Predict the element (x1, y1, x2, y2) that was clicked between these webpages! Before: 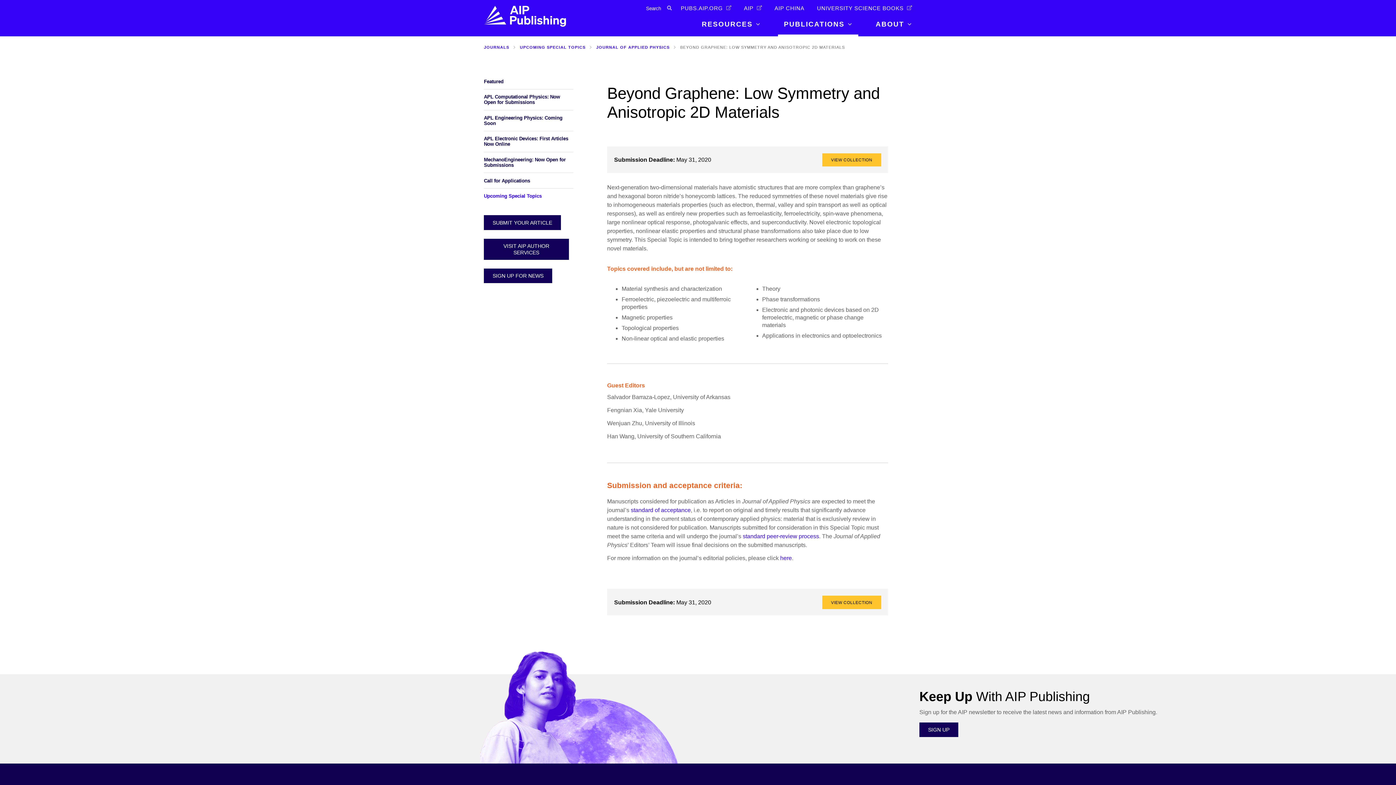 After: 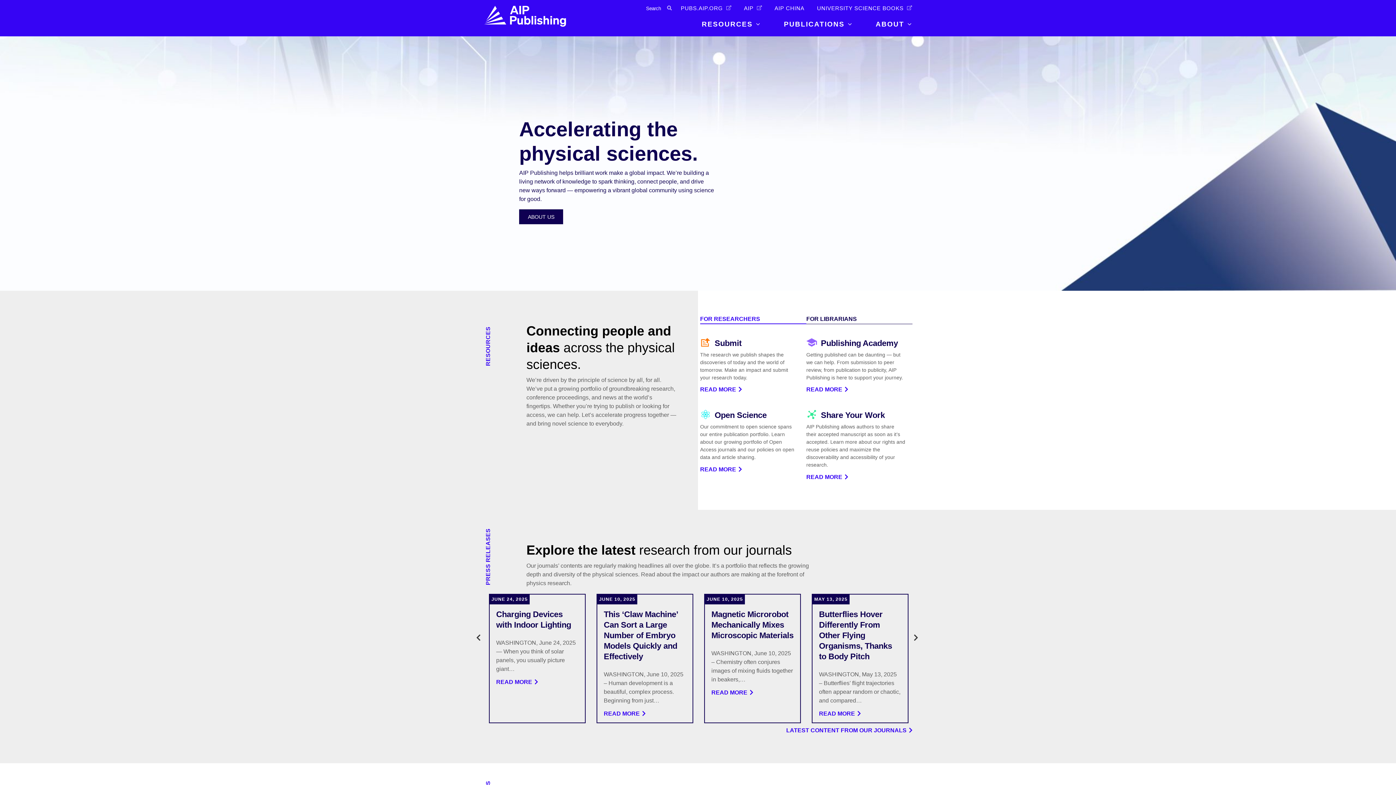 Action: bbox: (484, 21, 566, 28)